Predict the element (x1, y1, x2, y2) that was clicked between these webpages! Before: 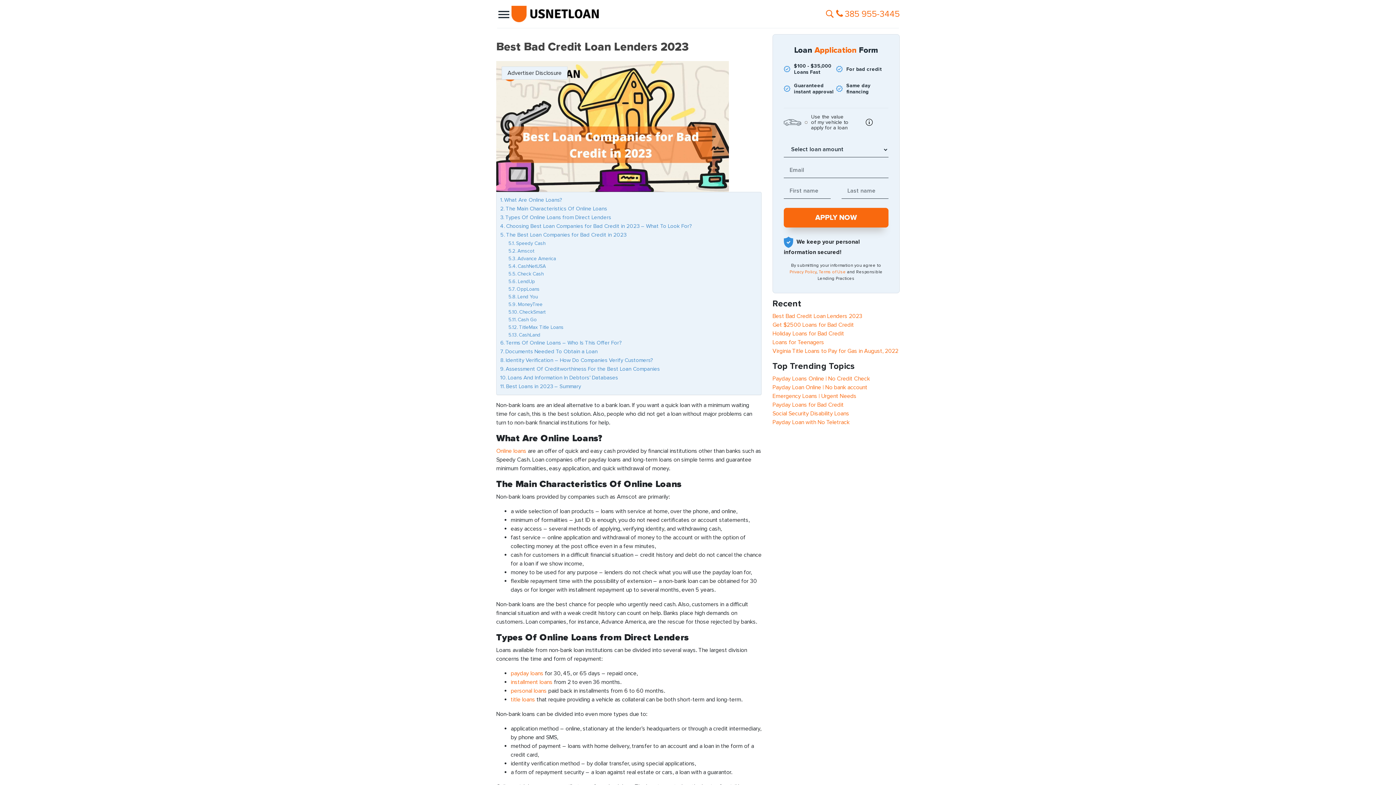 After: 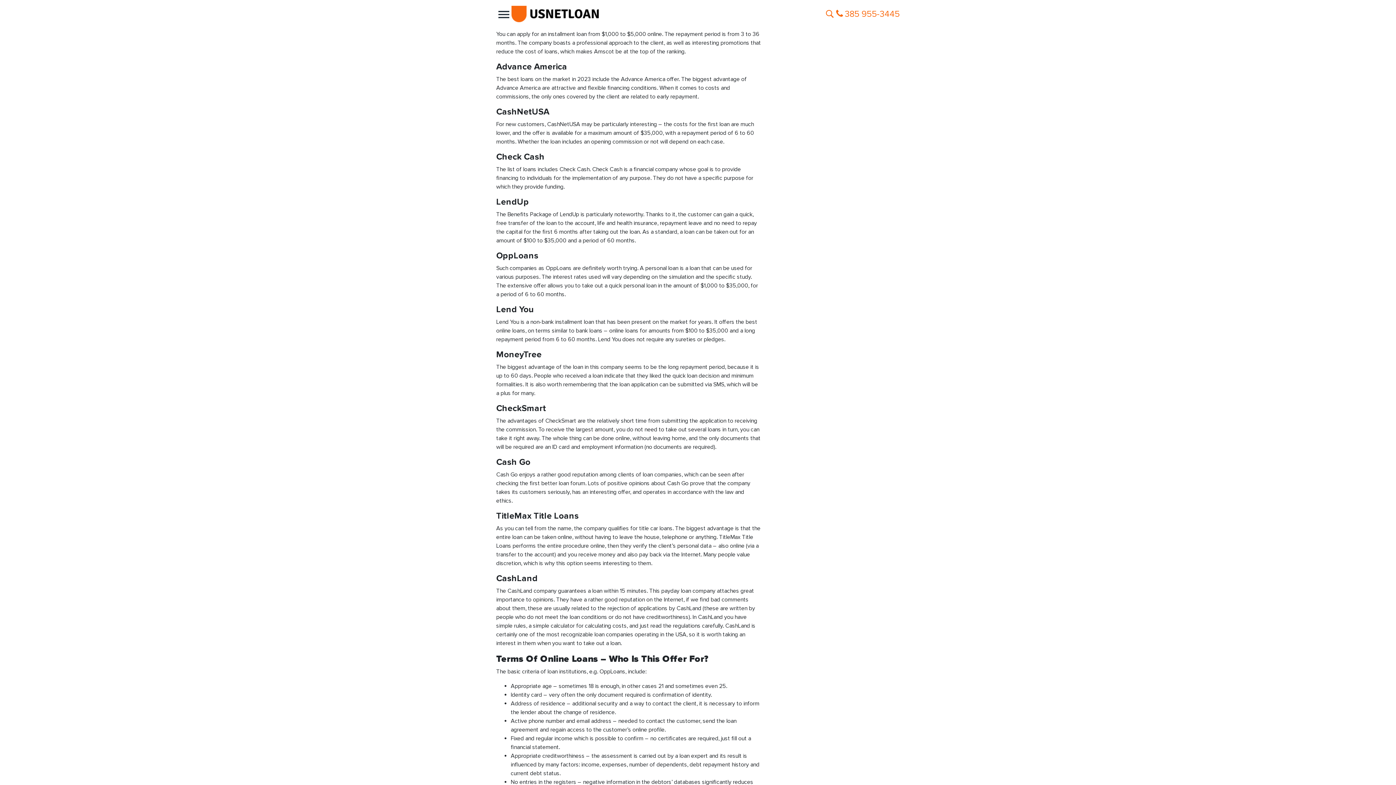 Action: bbox: (508, 247, 534, 254) label: Amscot